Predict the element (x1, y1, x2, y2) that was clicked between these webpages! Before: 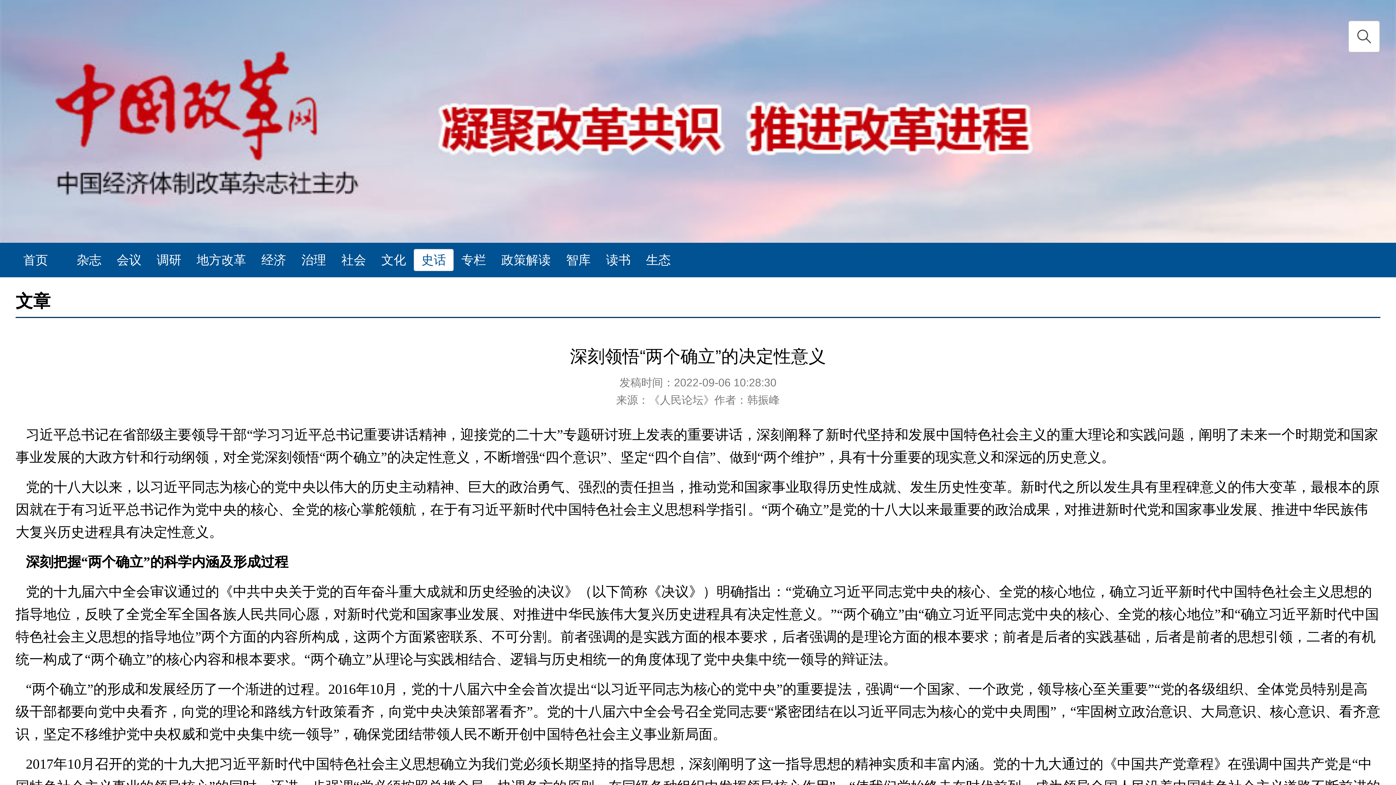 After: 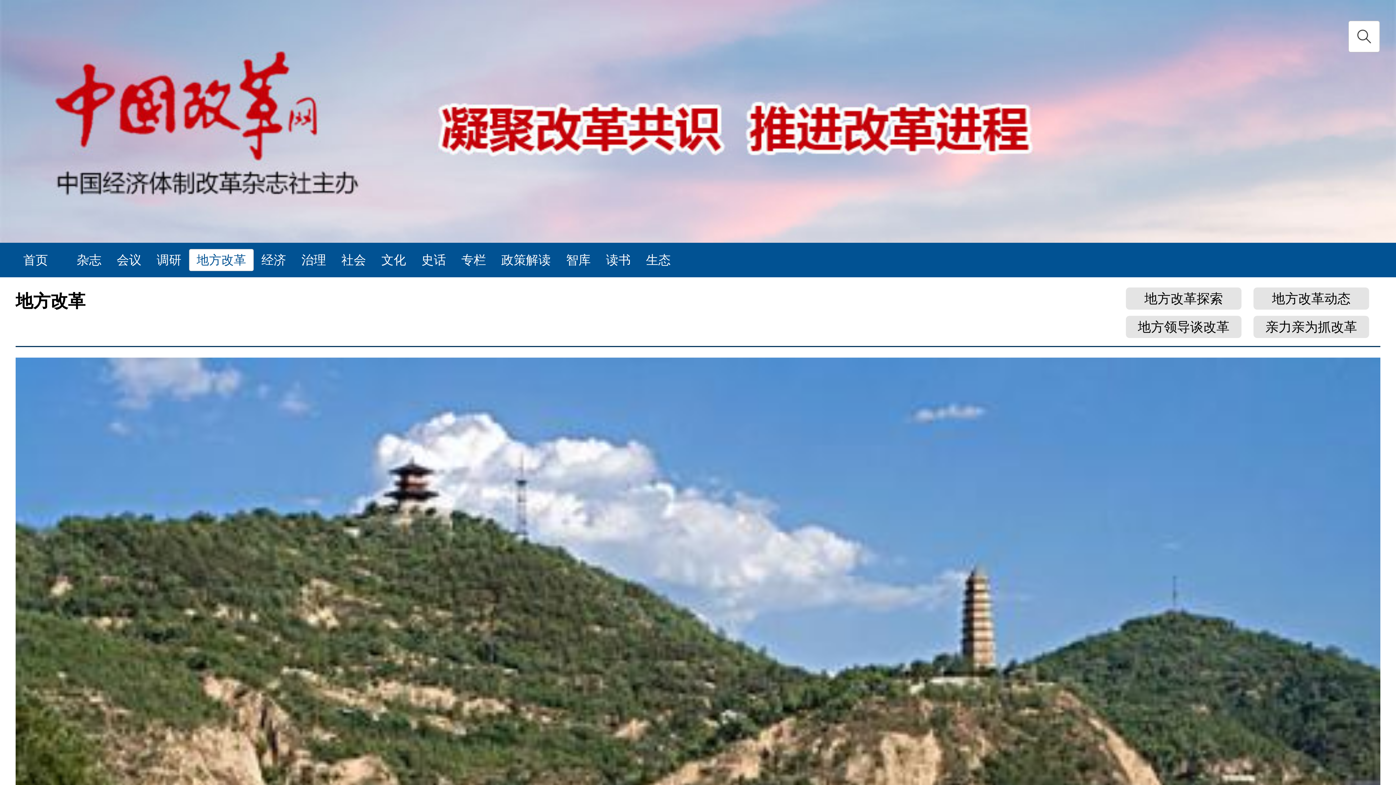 Action: bbox: (189, 249, 253, 271) label: 地方改革